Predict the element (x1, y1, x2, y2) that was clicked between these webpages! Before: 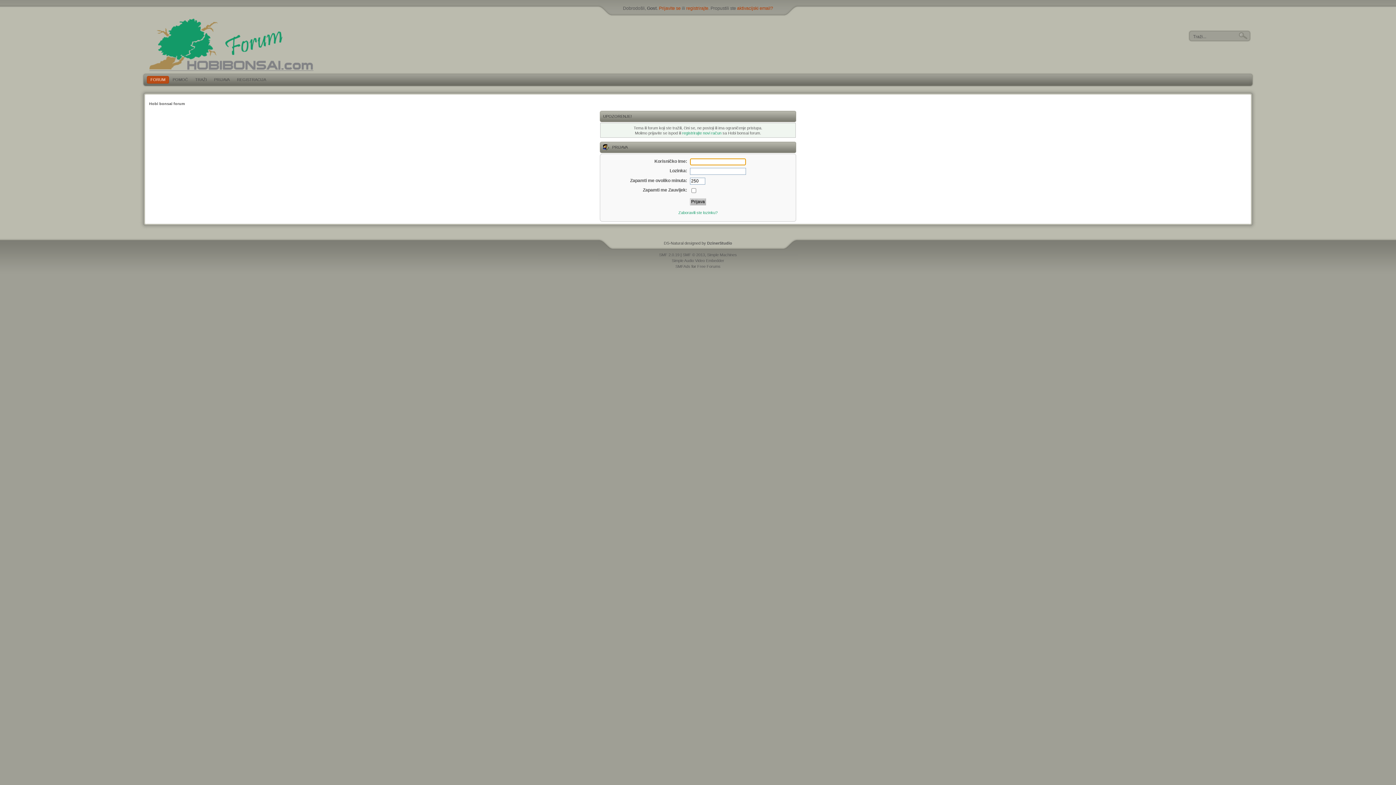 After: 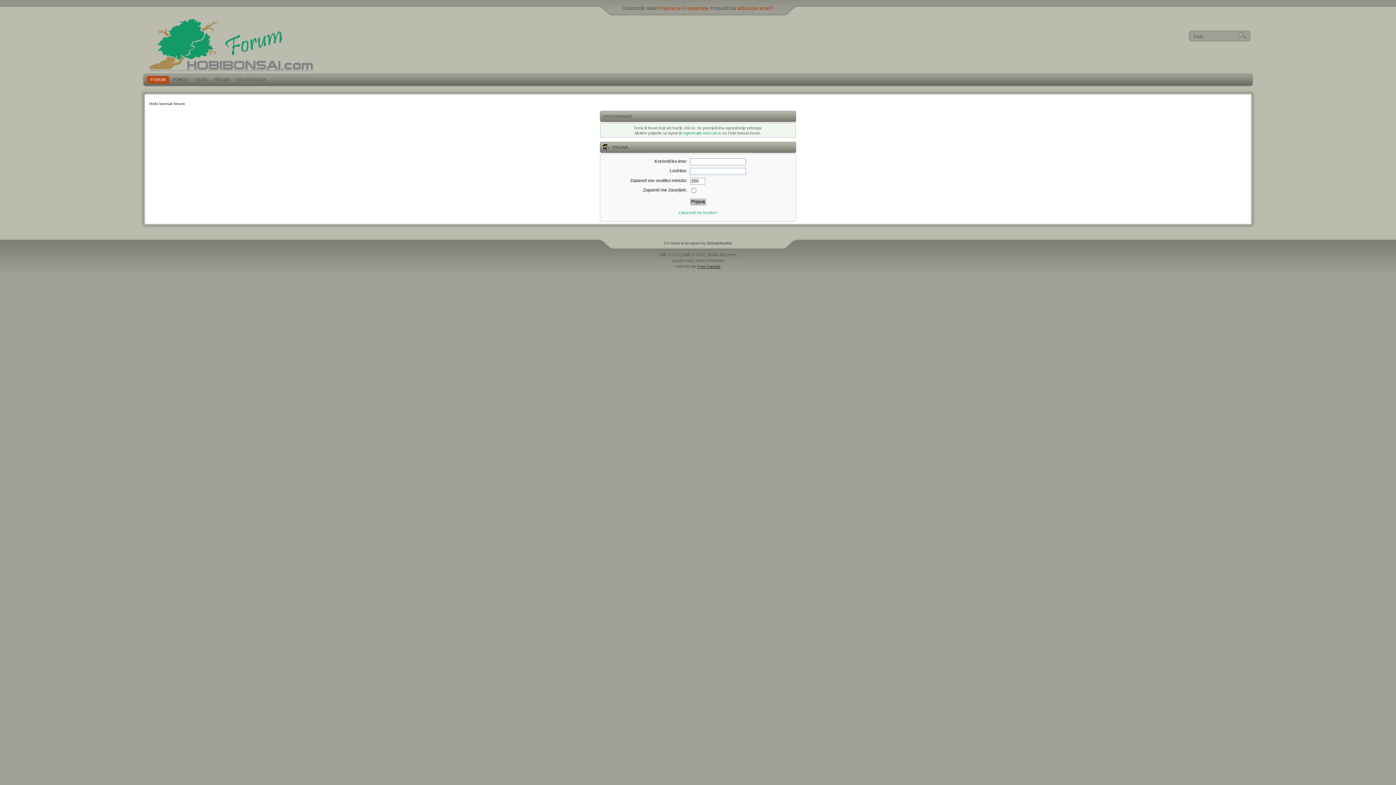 Action: label: Free Forums bbox: (697, 264, 720, 268)